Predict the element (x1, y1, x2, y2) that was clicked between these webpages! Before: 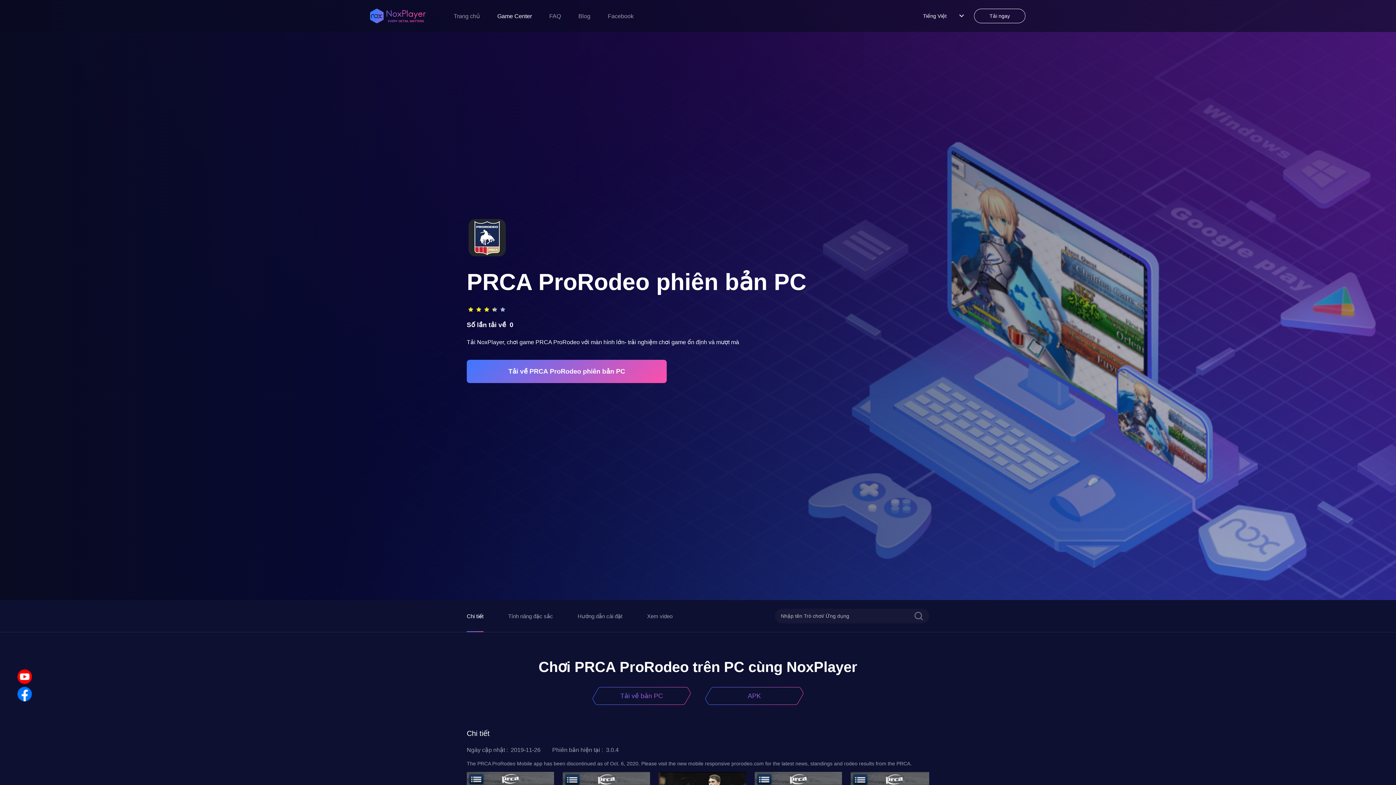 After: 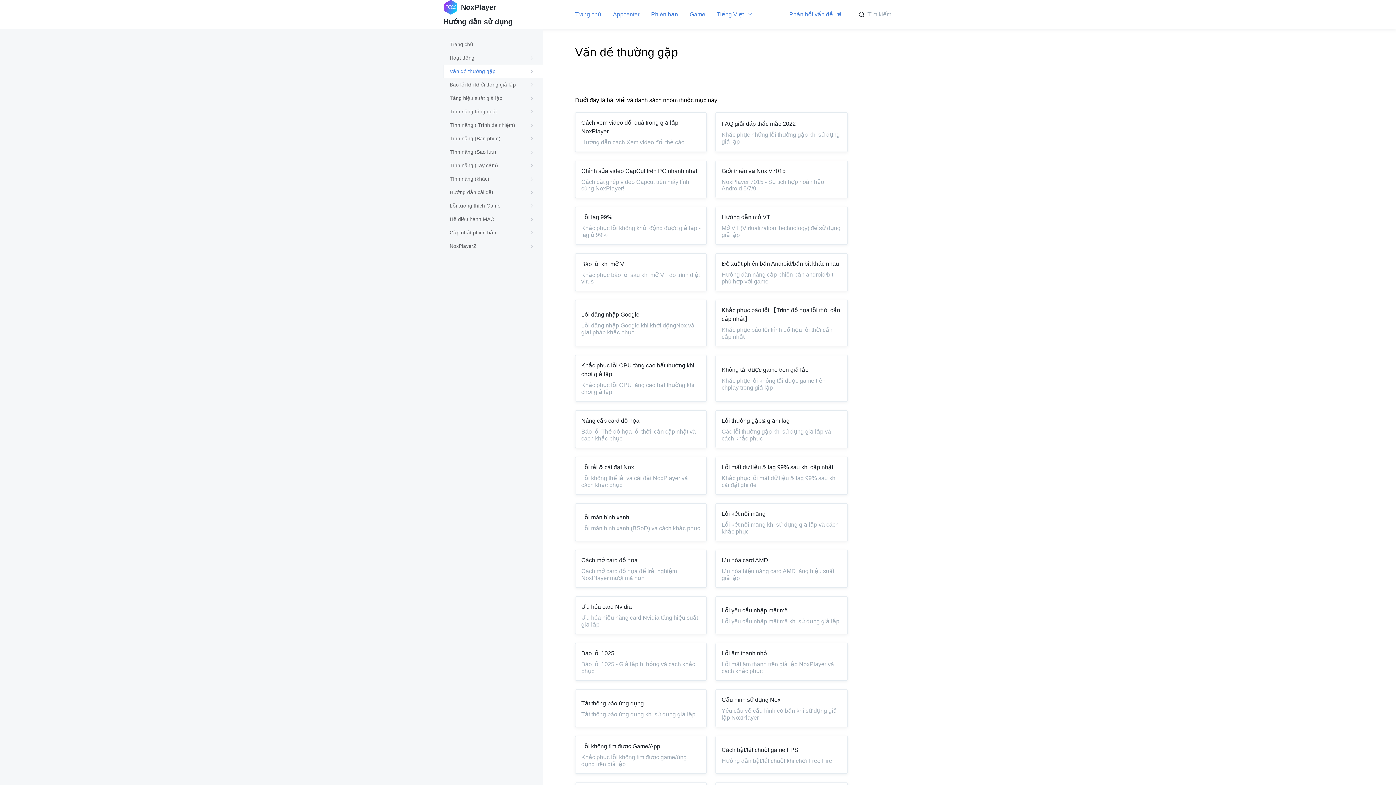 Action: label: FAQ bbox: (540, 11, 569, 20)